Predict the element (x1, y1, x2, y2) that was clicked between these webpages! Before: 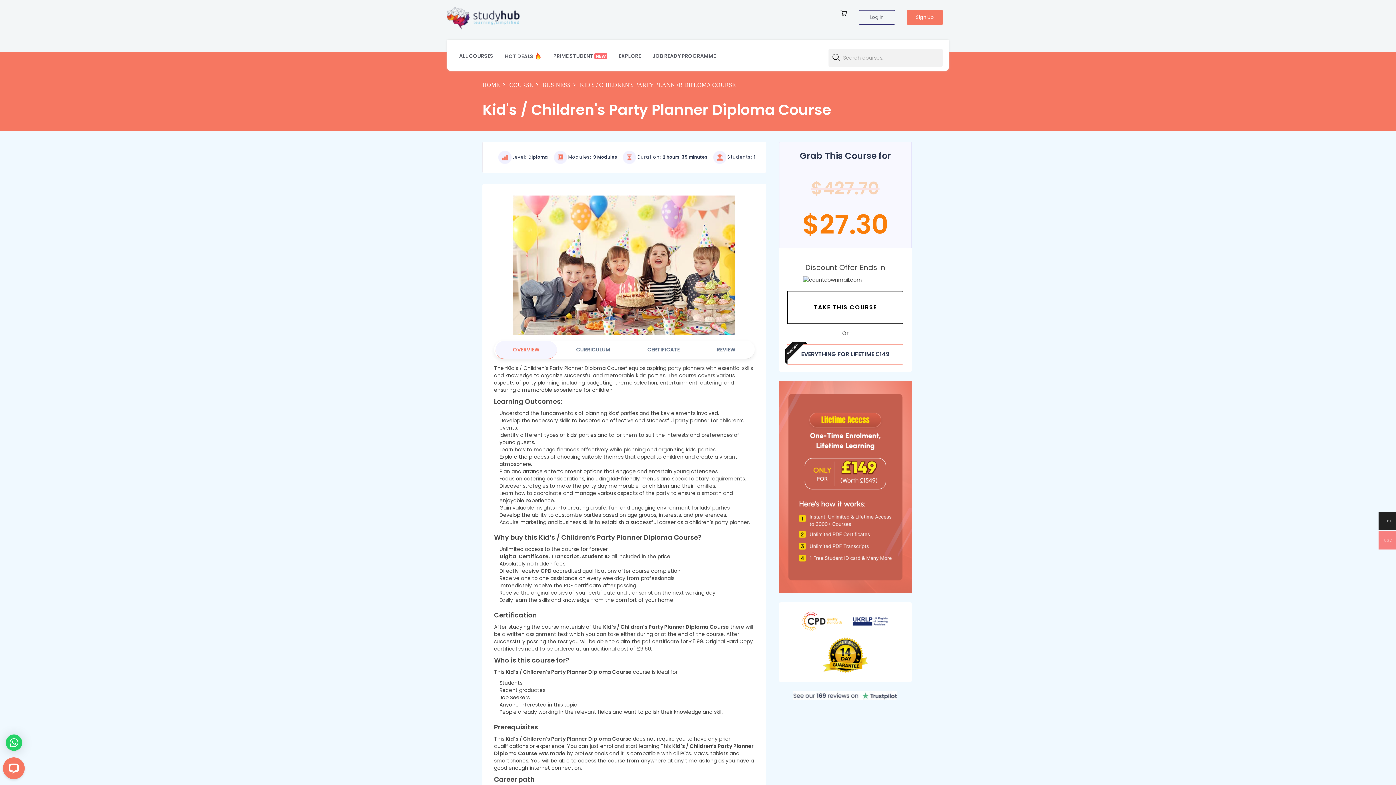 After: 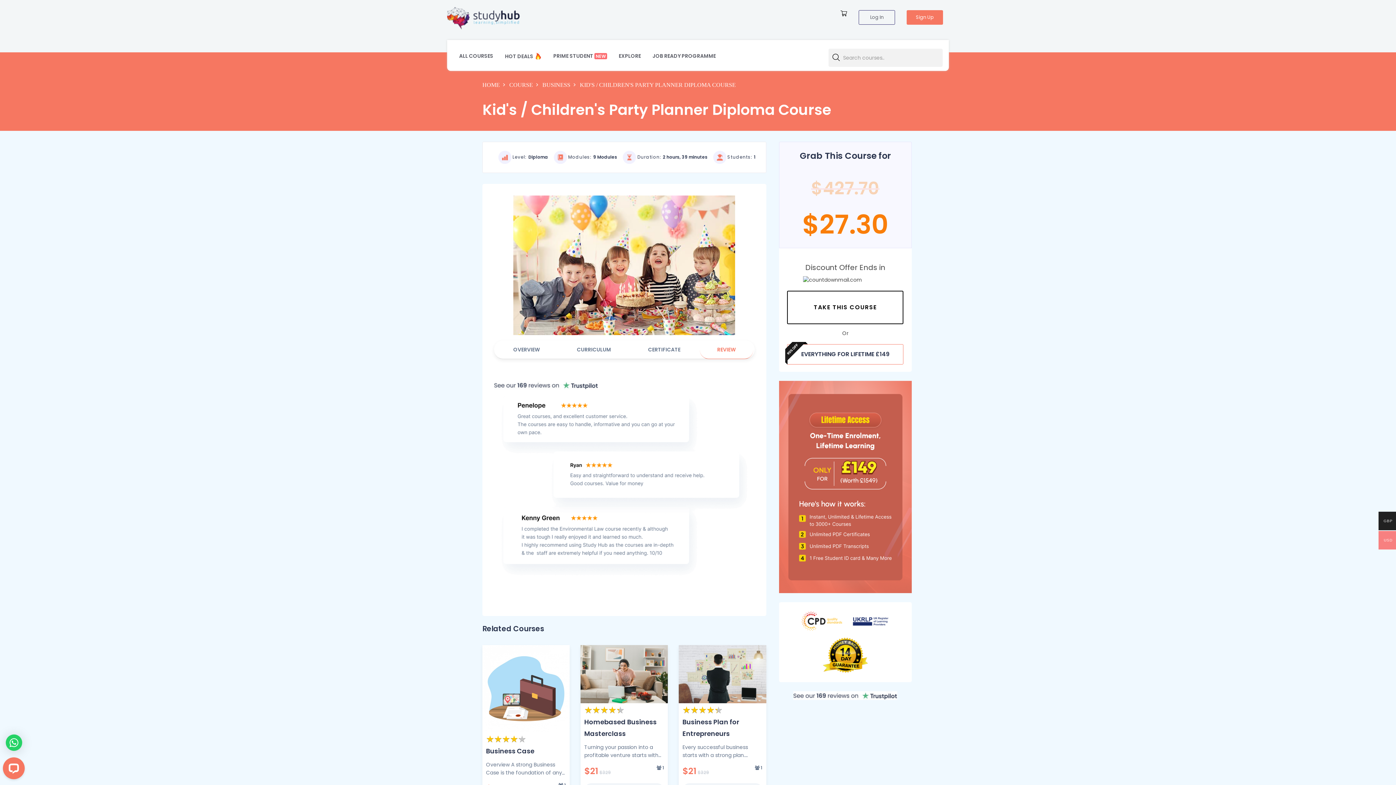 Action: bbox: (699, 340, 753, 359) label: REVIEW